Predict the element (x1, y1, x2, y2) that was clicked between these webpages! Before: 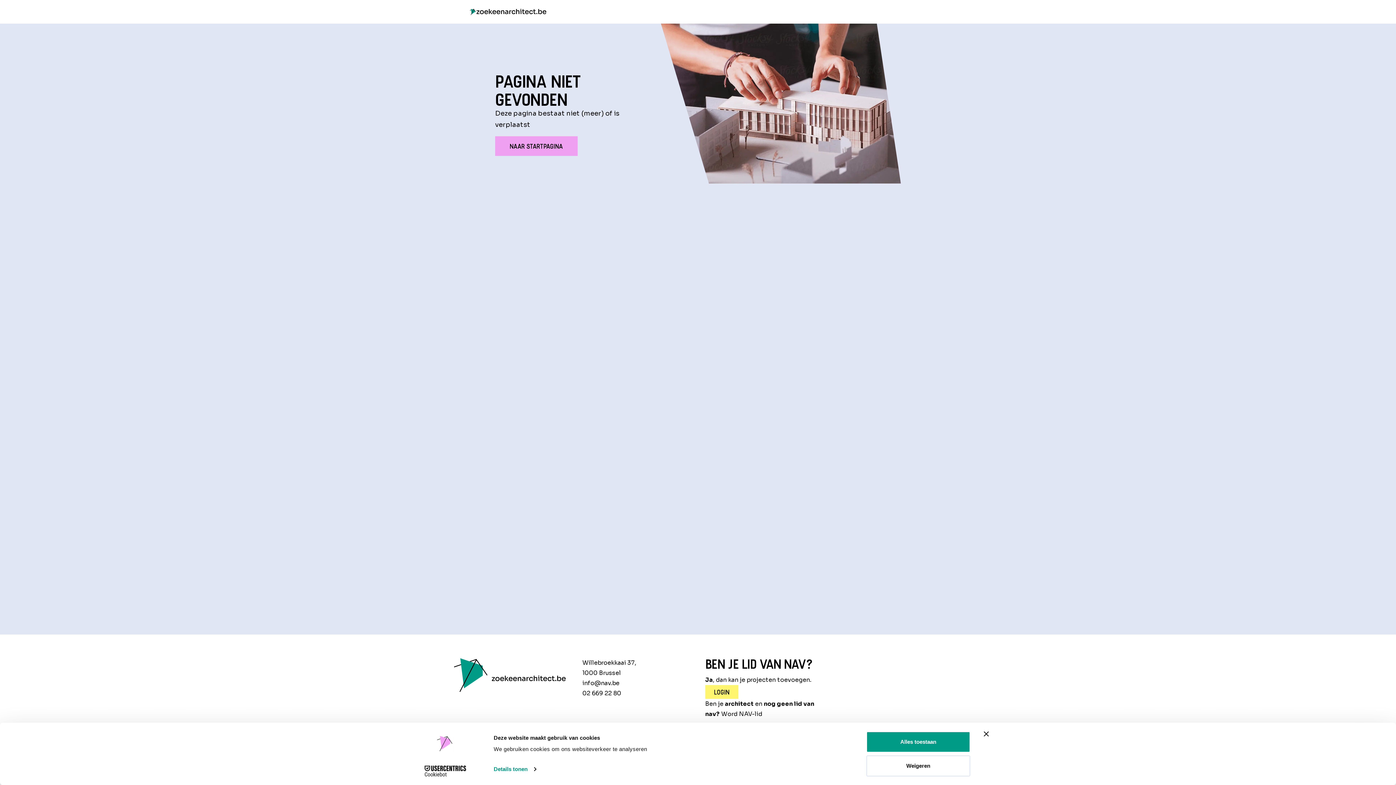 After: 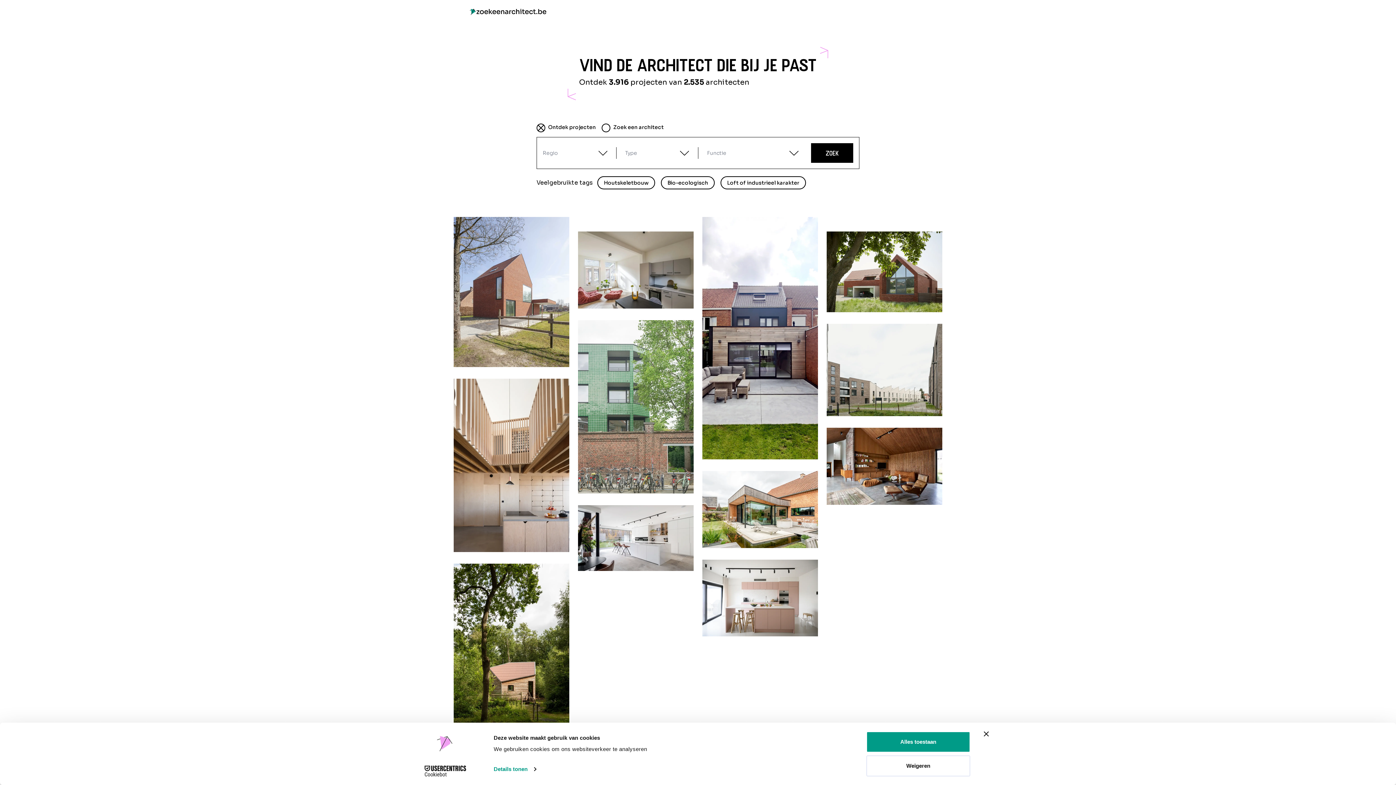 Action: bbox: (453, 8, 562, 15) label: zoekeenarchitect.be